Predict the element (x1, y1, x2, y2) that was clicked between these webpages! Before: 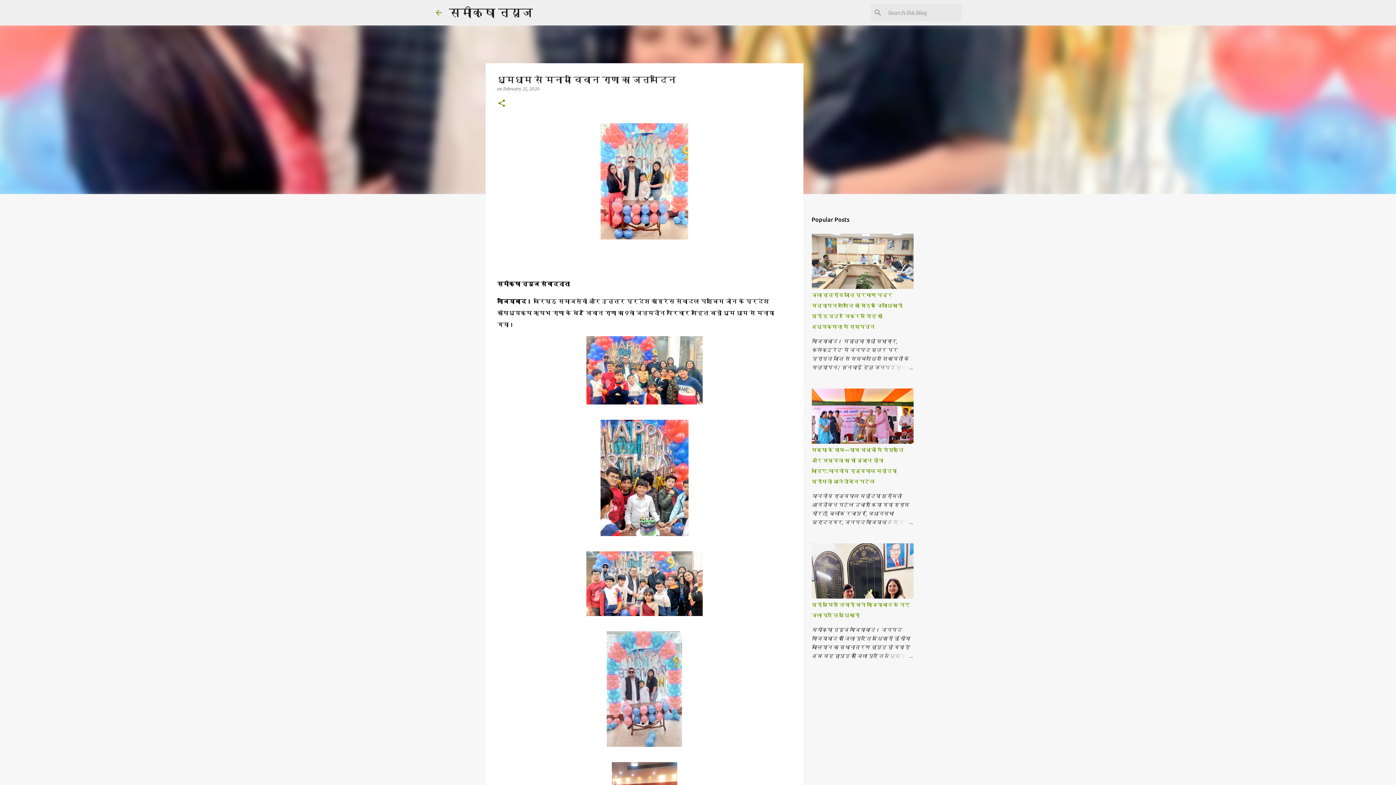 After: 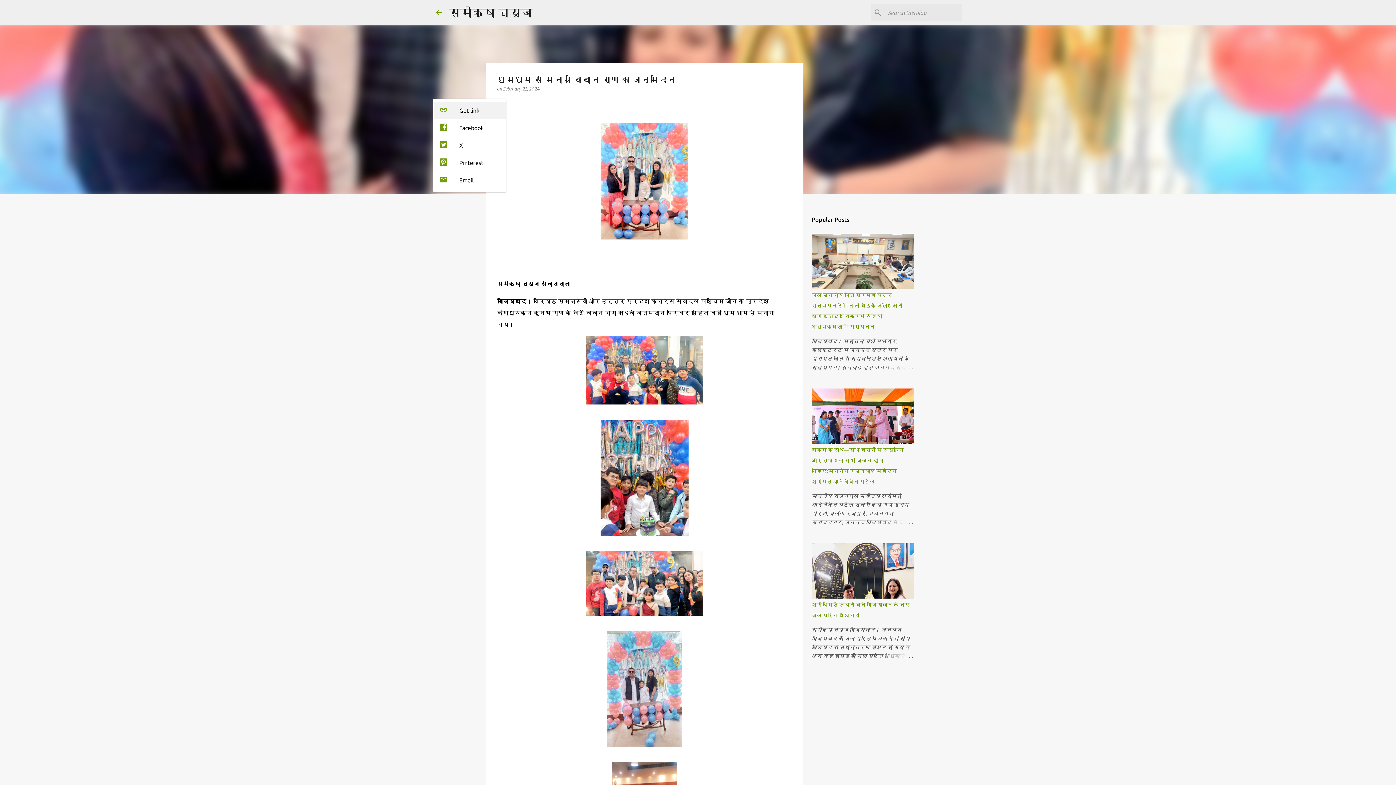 Action: bbox: (497, 98, 506, 108) label: Share